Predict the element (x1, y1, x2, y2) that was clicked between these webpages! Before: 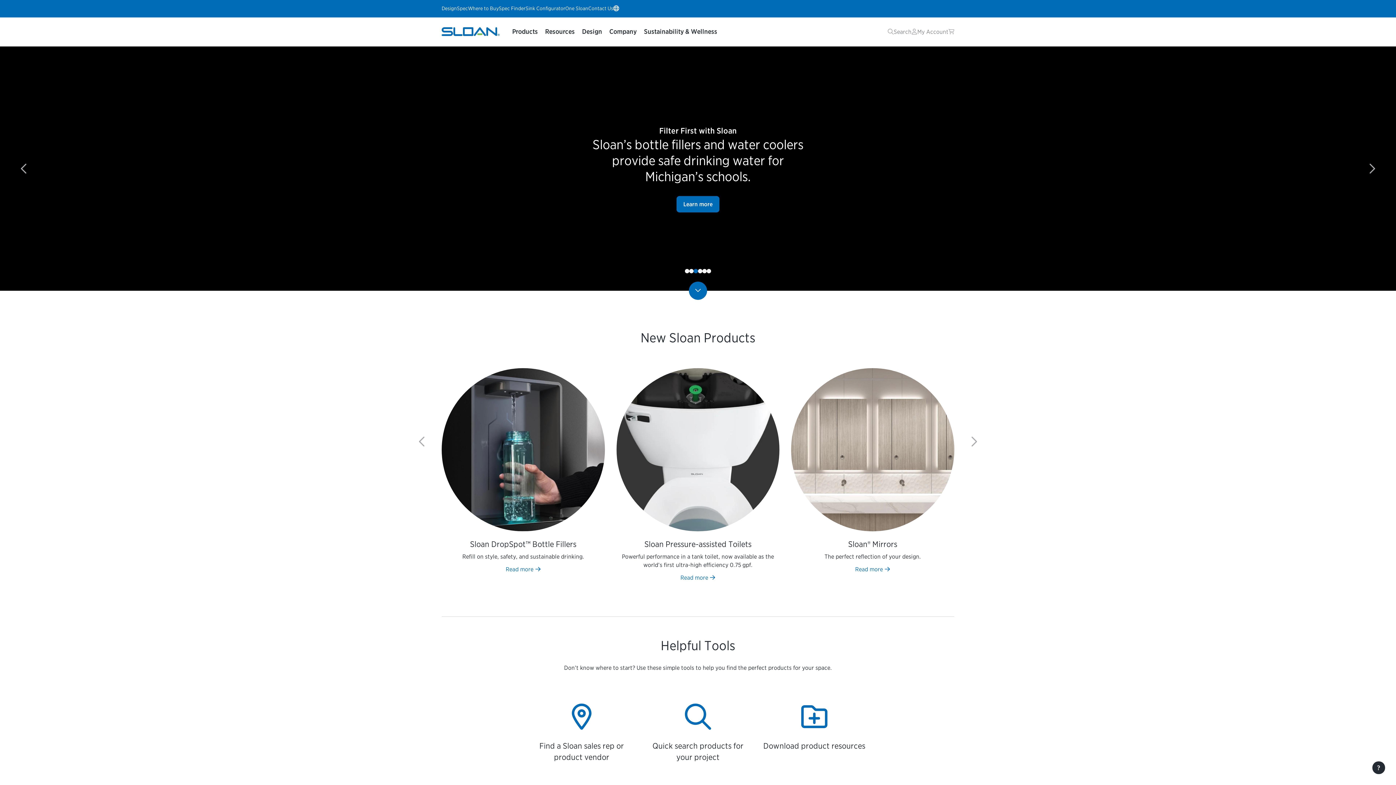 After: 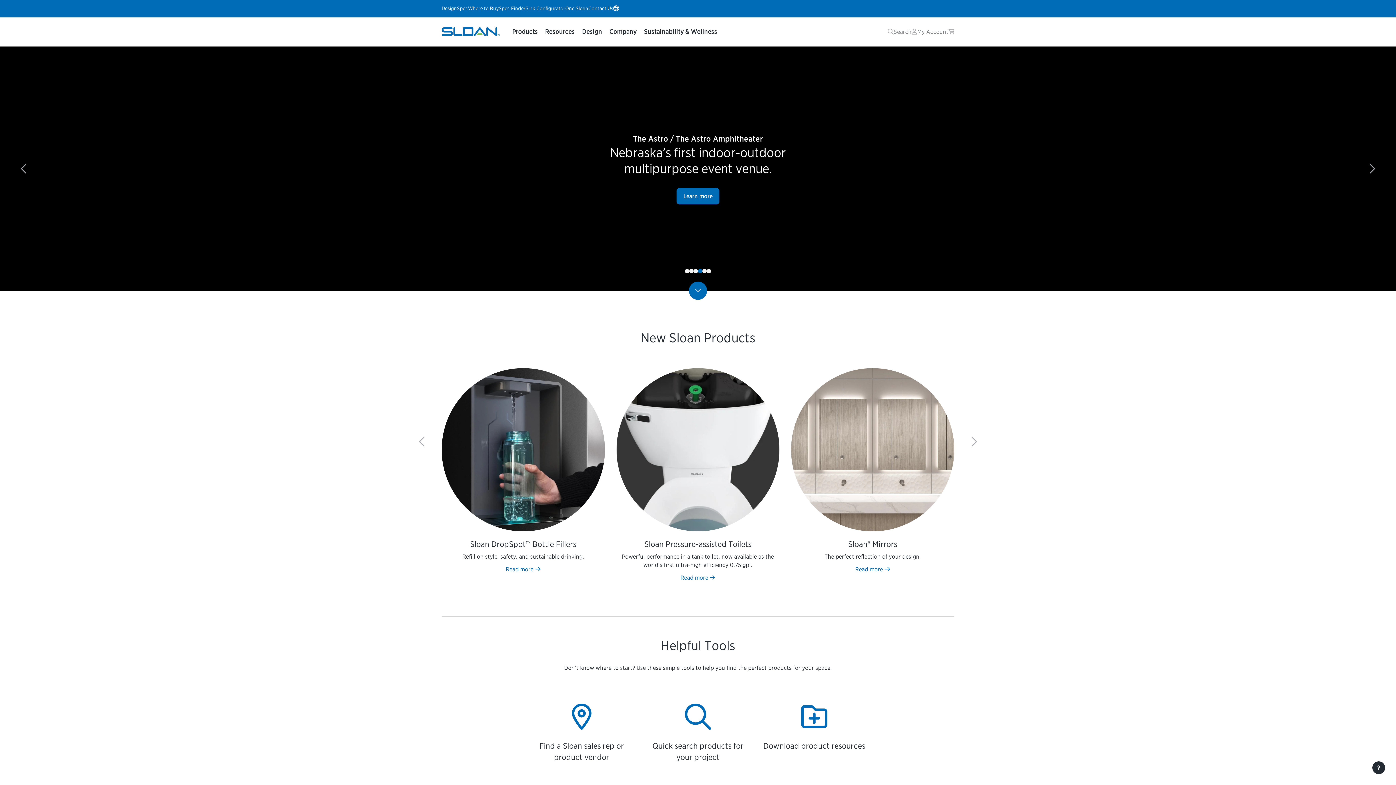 Action: bbox: (685, 269, 689, 273) label: Scroll to slide